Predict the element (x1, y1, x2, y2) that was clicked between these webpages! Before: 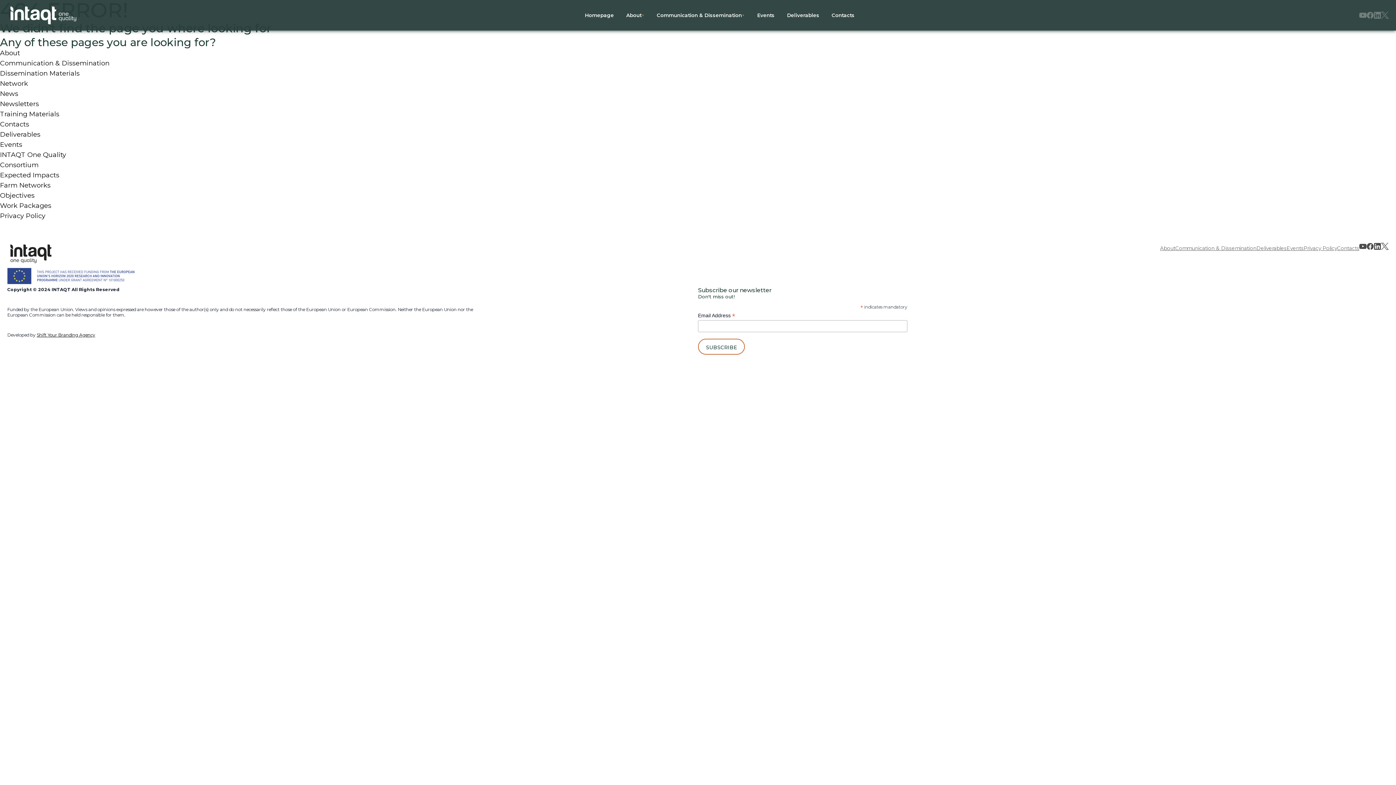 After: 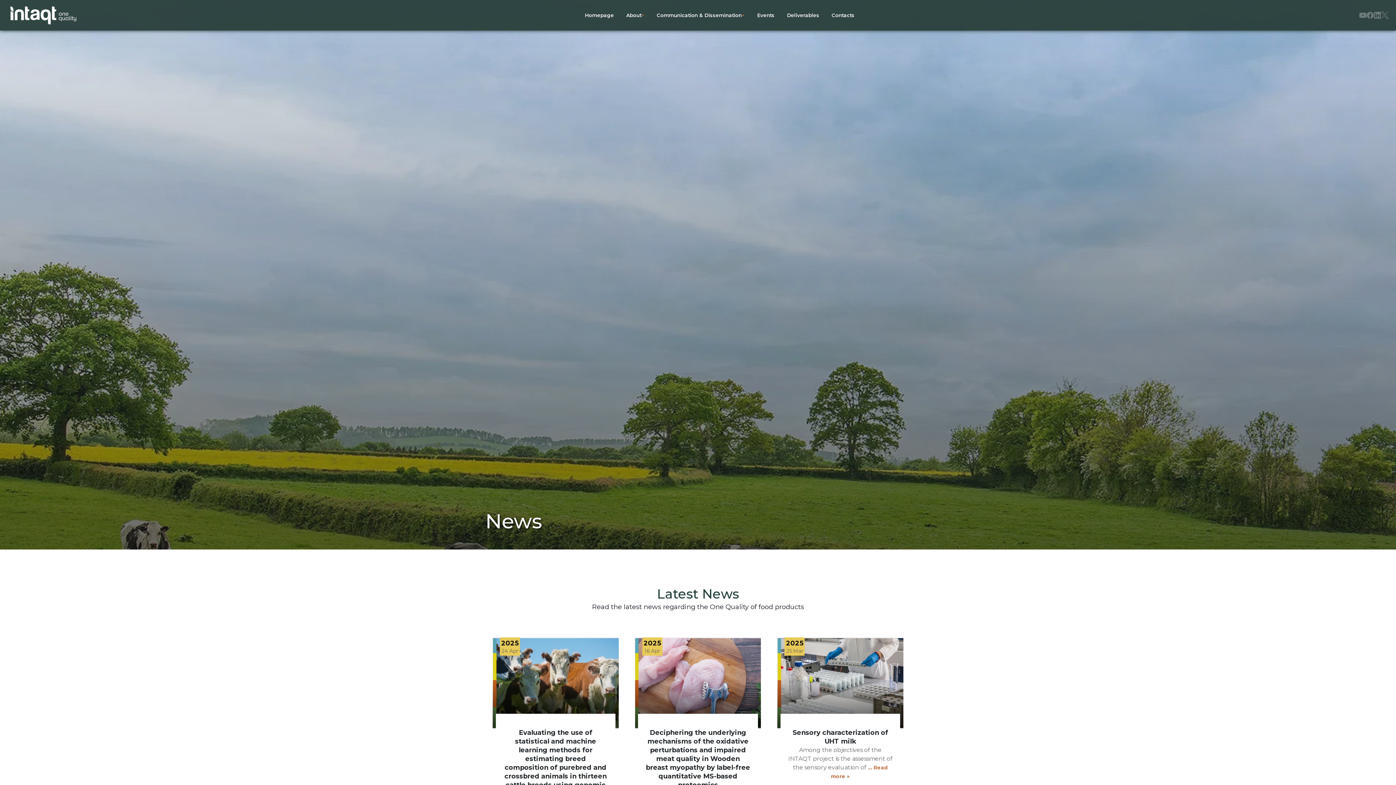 Action: label: News bbox: (0, 89, 18, 97)